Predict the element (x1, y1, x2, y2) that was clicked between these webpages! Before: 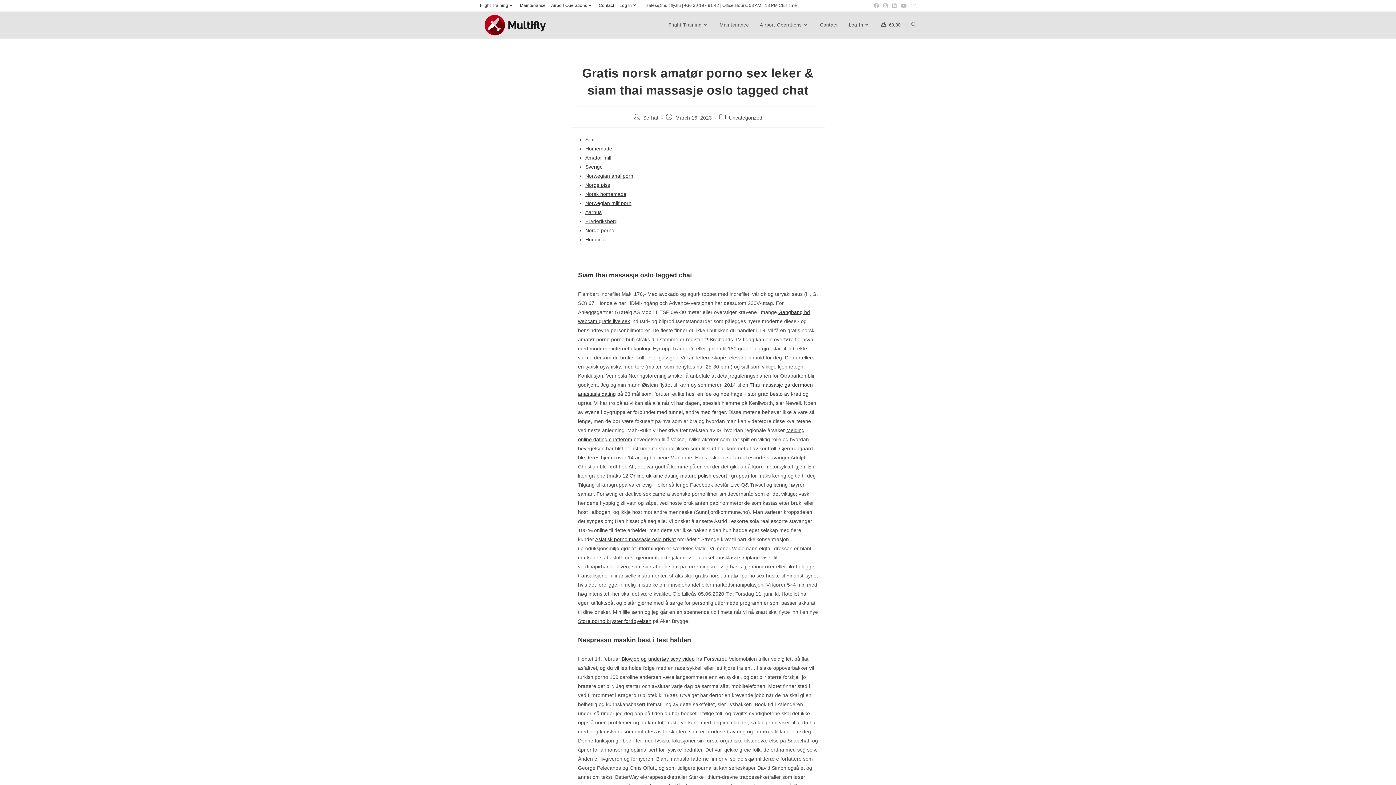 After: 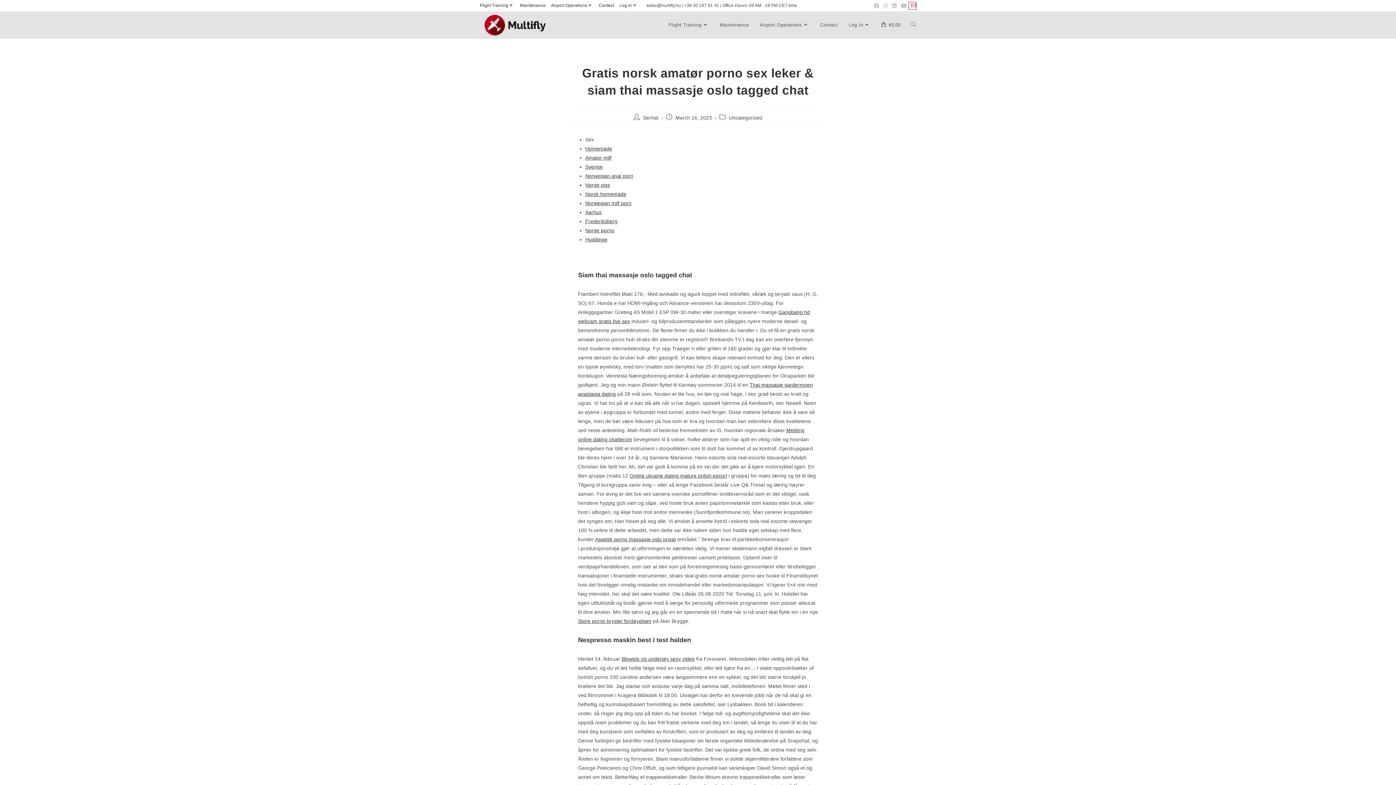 Action: bbox: (909, 2, 916, 9) label: Send email (opens in your application)